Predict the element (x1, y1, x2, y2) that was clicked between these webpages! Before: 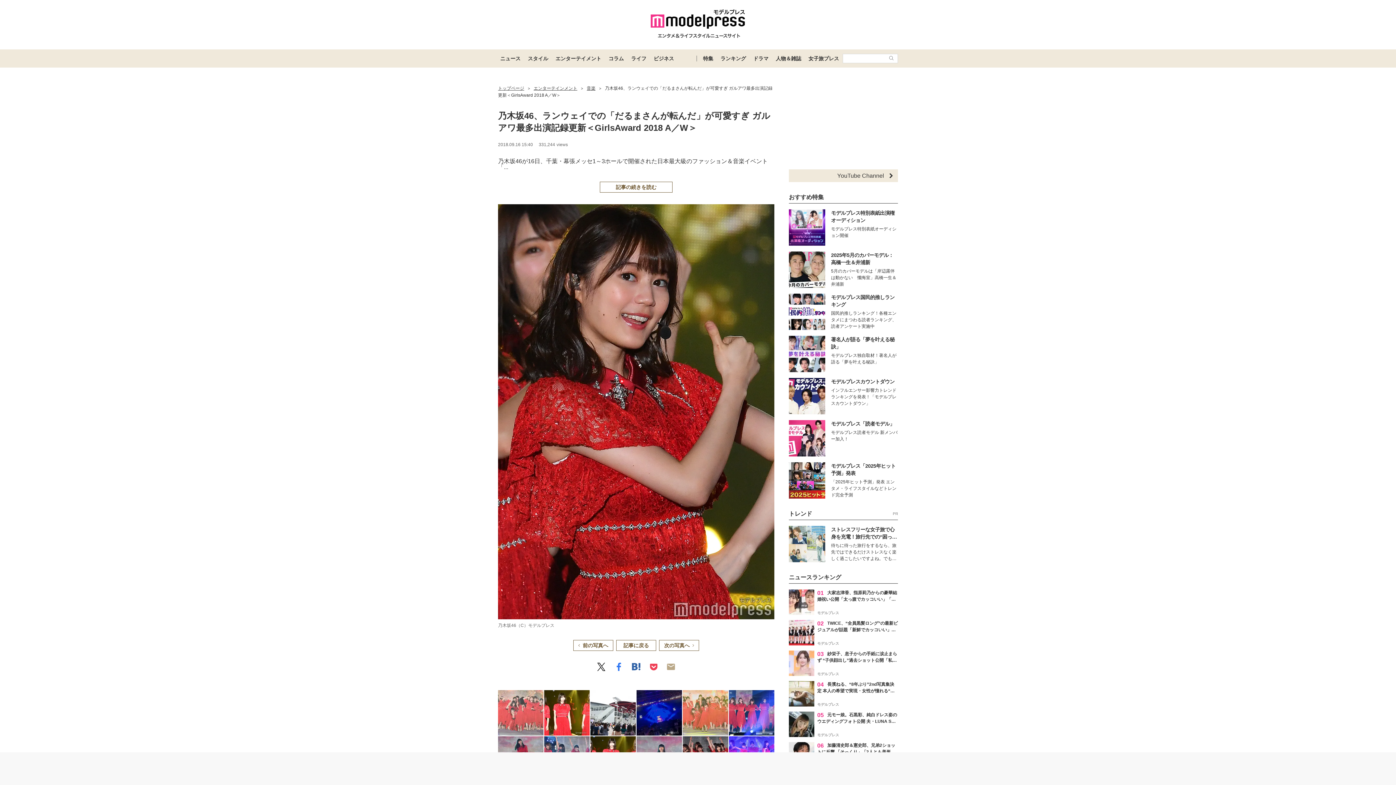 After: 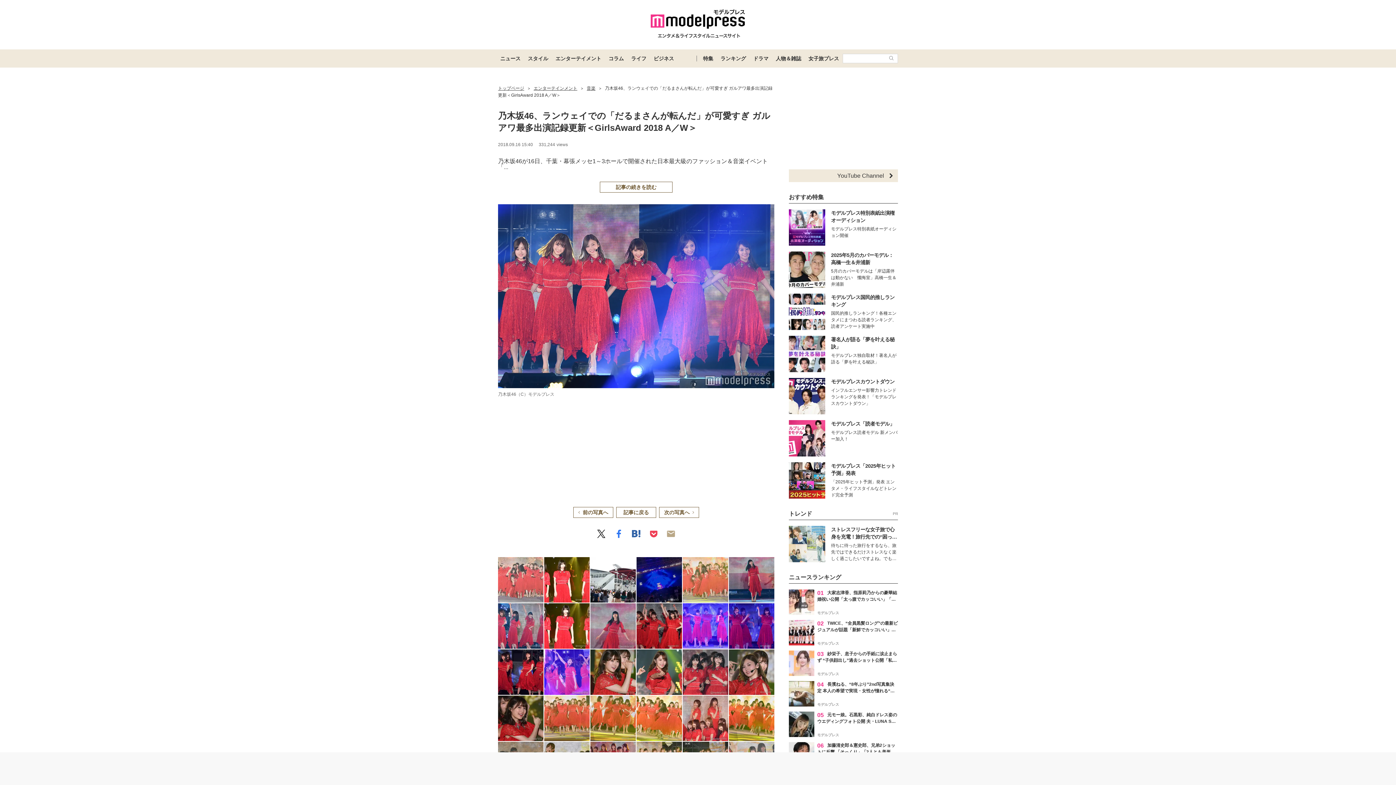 Action: bbox: (729, 690, 774, 735)